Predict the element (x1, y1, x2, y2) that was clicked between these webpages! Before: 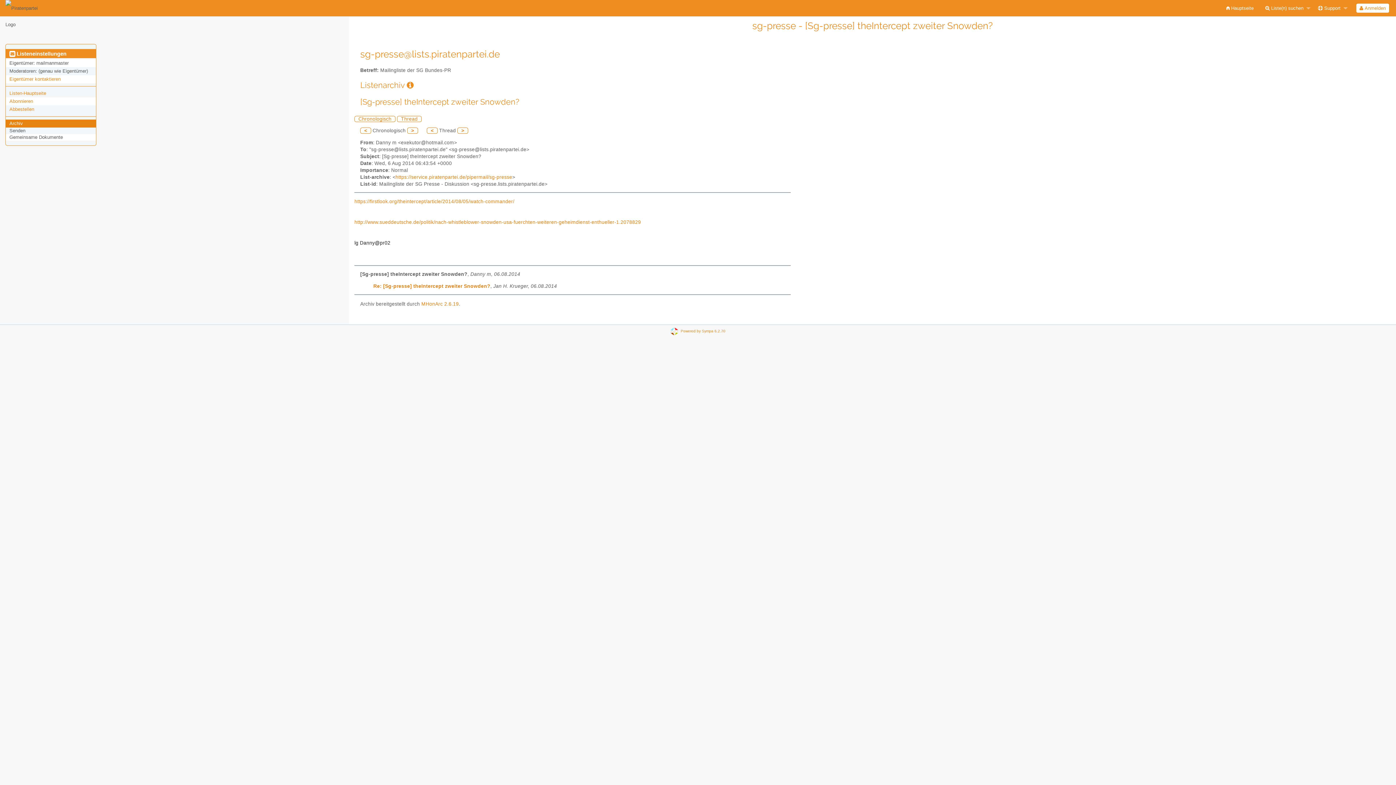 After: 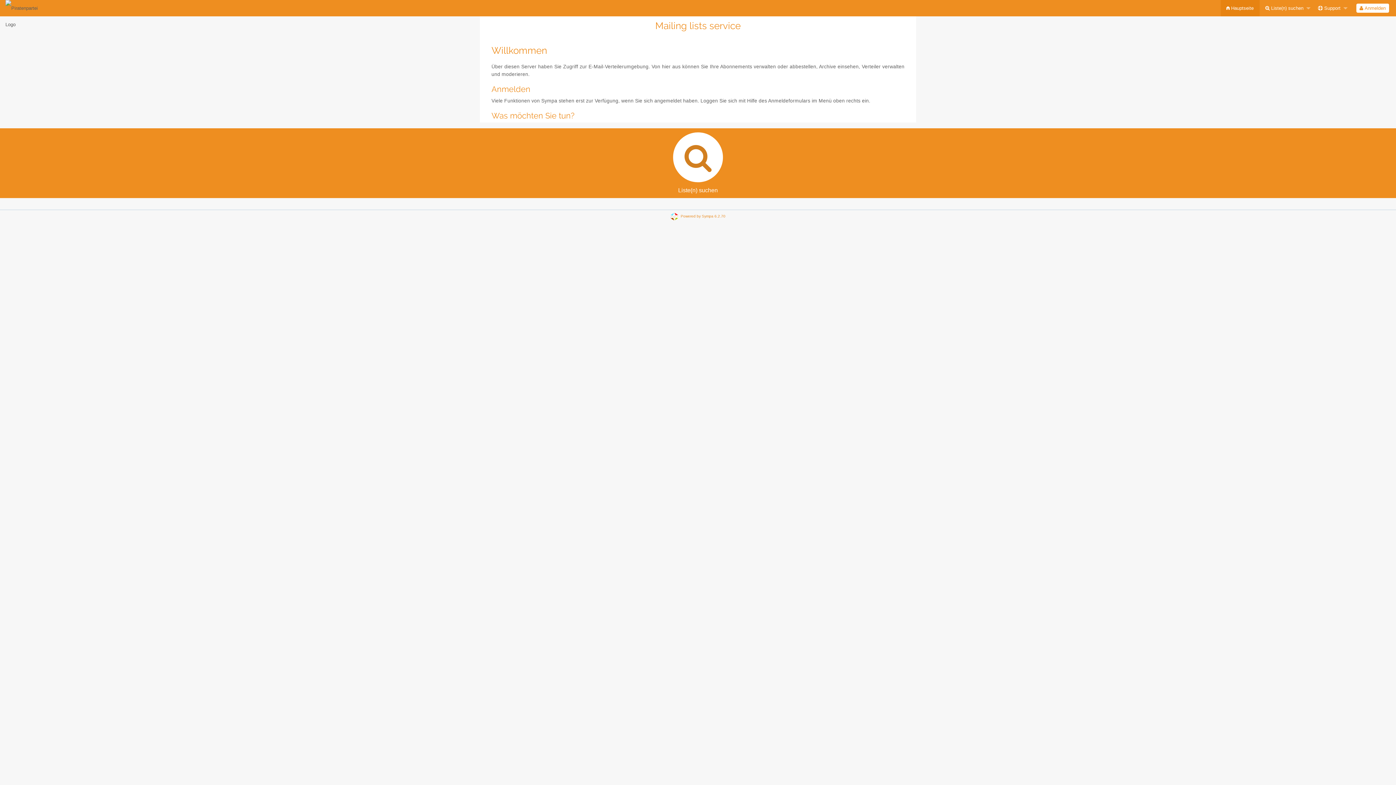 Action: bbox: (1220, 0, 1259, 16) label:  Hauptseite